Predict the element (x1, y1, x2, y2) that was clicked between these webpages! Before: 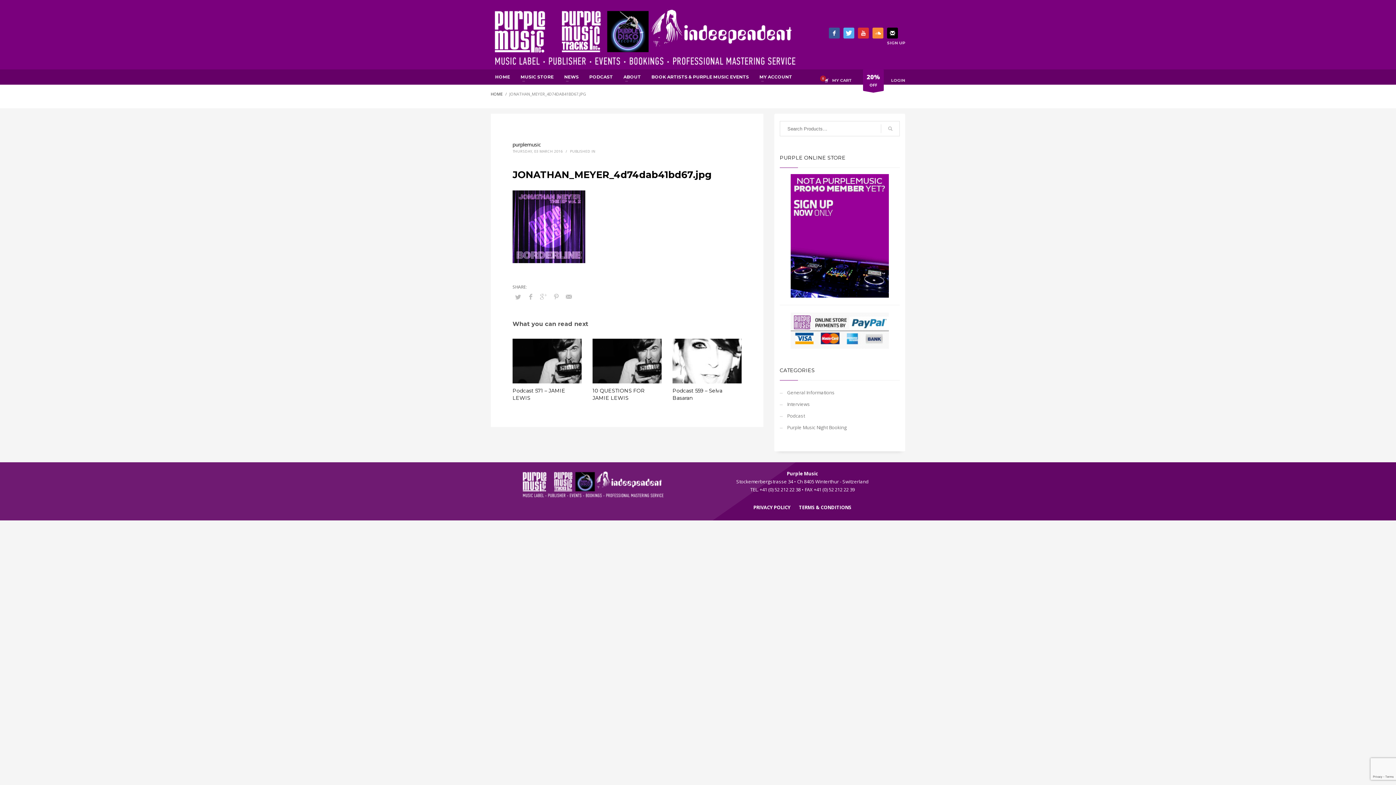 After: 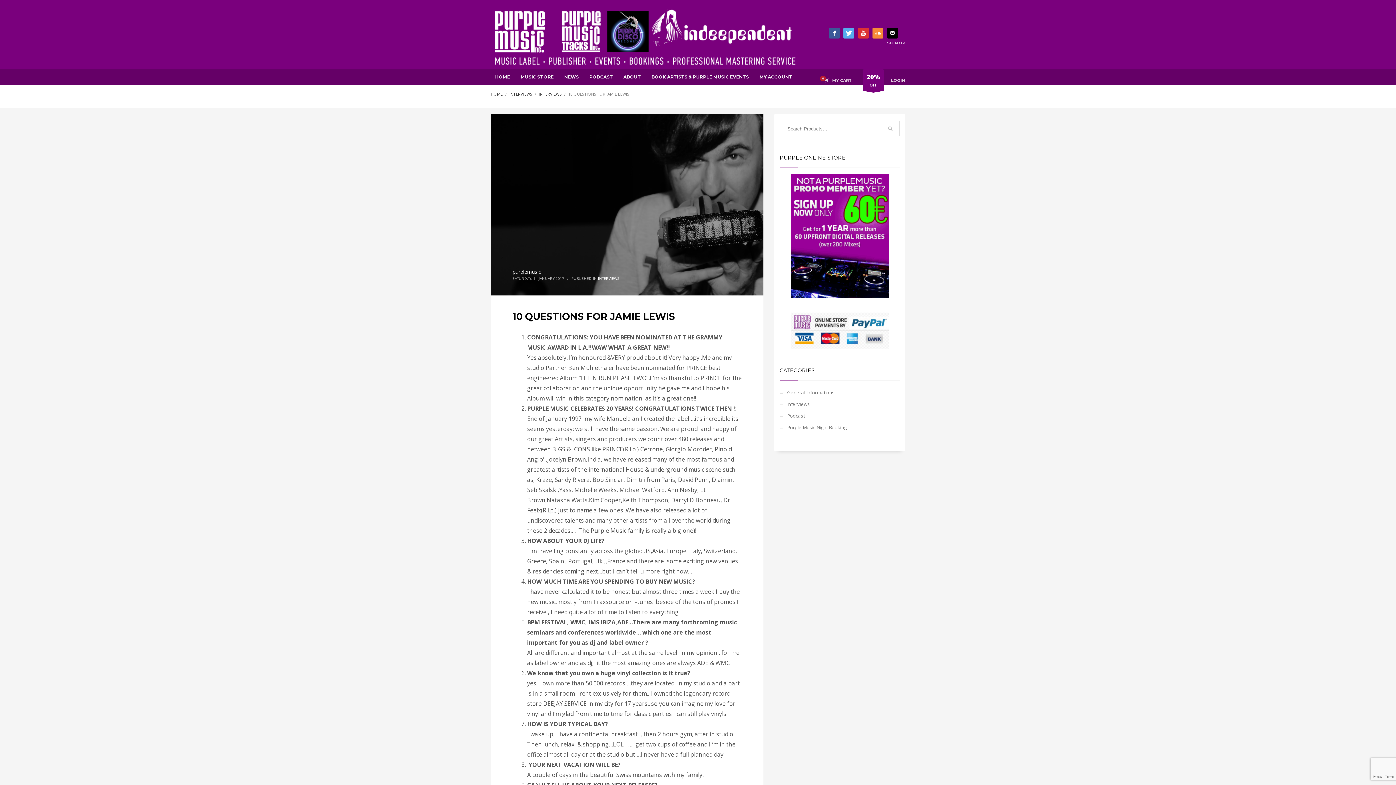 Action: bbox: (592, 387, 645, 401) label: 10 QUESTIONS FOR JAMIE LEWIS